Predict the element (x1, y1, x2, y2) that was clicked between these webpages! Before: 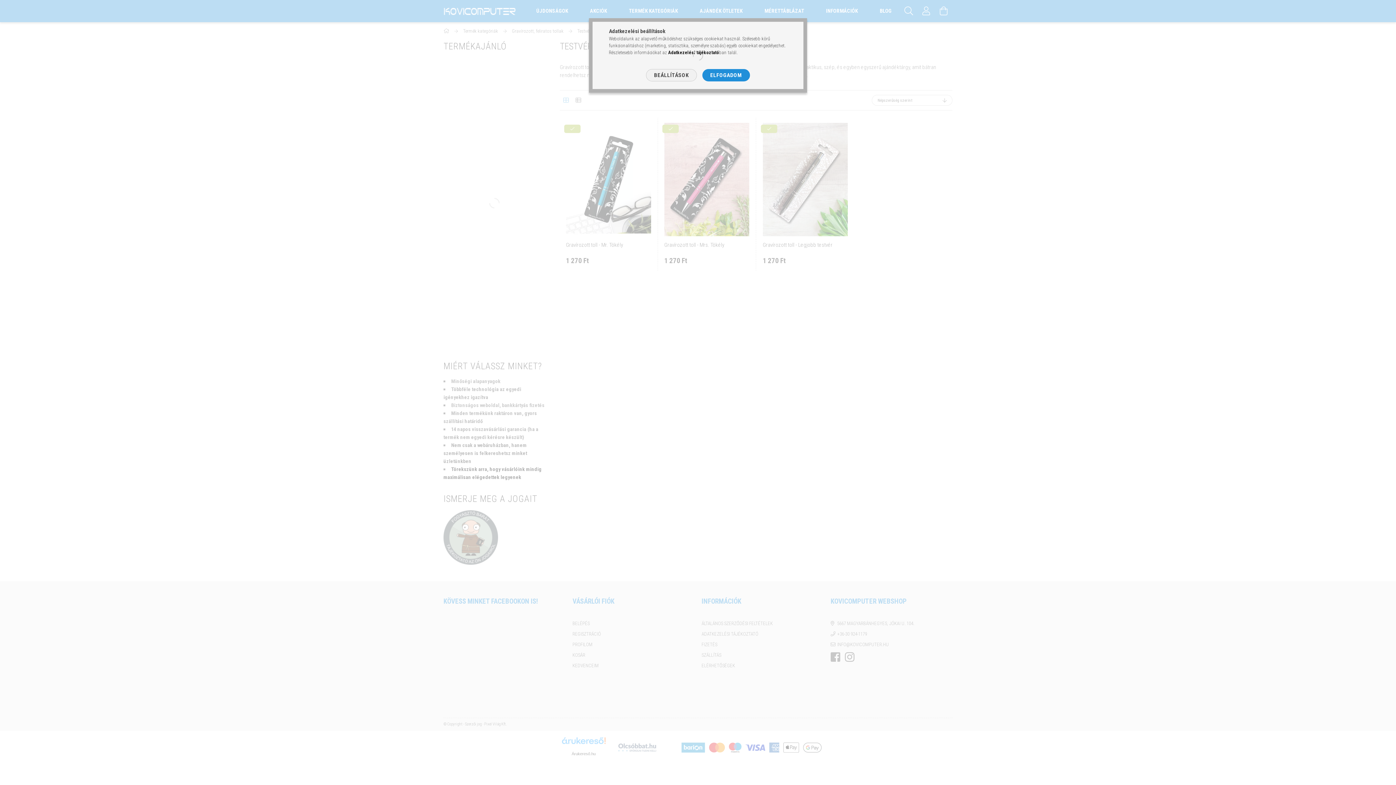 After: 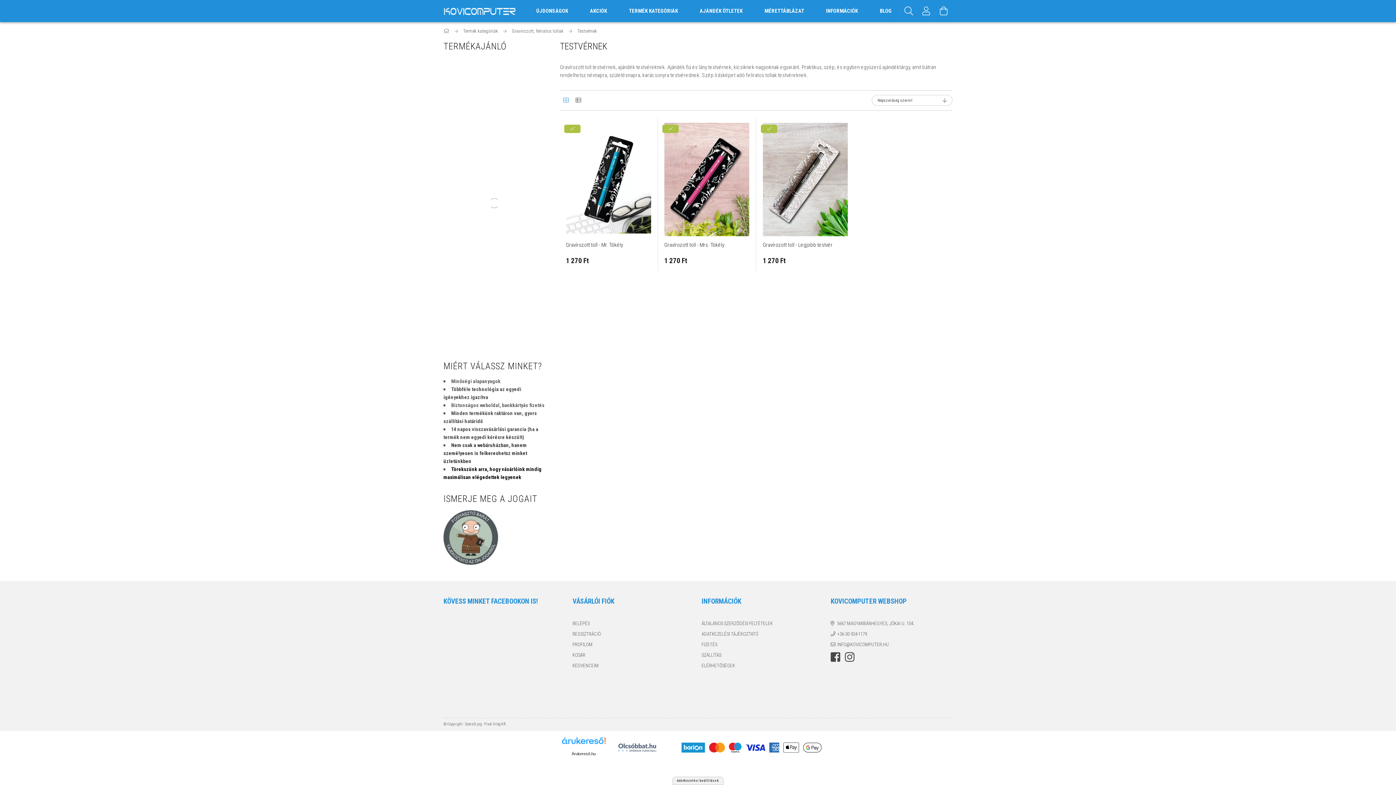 Action: label: ELFOGADOM bbox: (702, 69, 750, 81)